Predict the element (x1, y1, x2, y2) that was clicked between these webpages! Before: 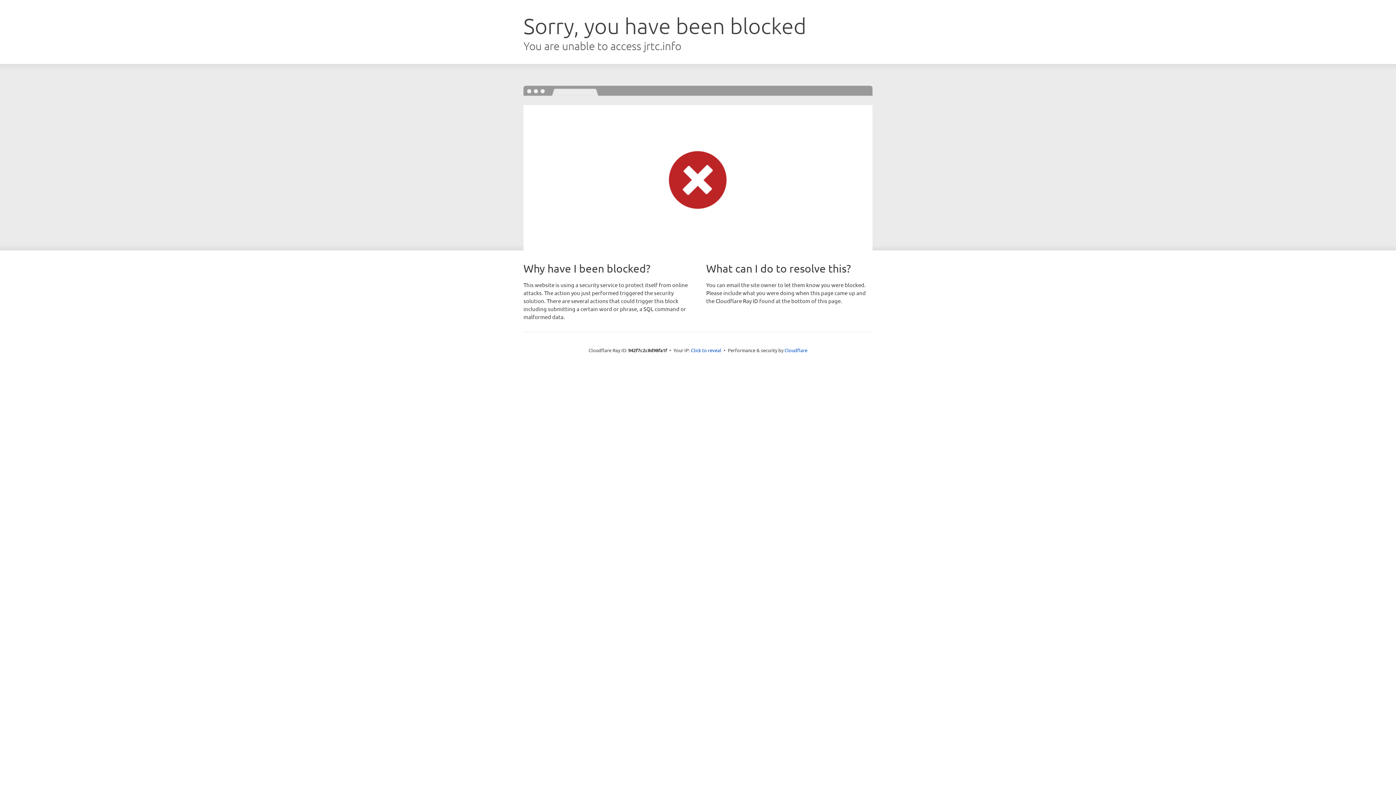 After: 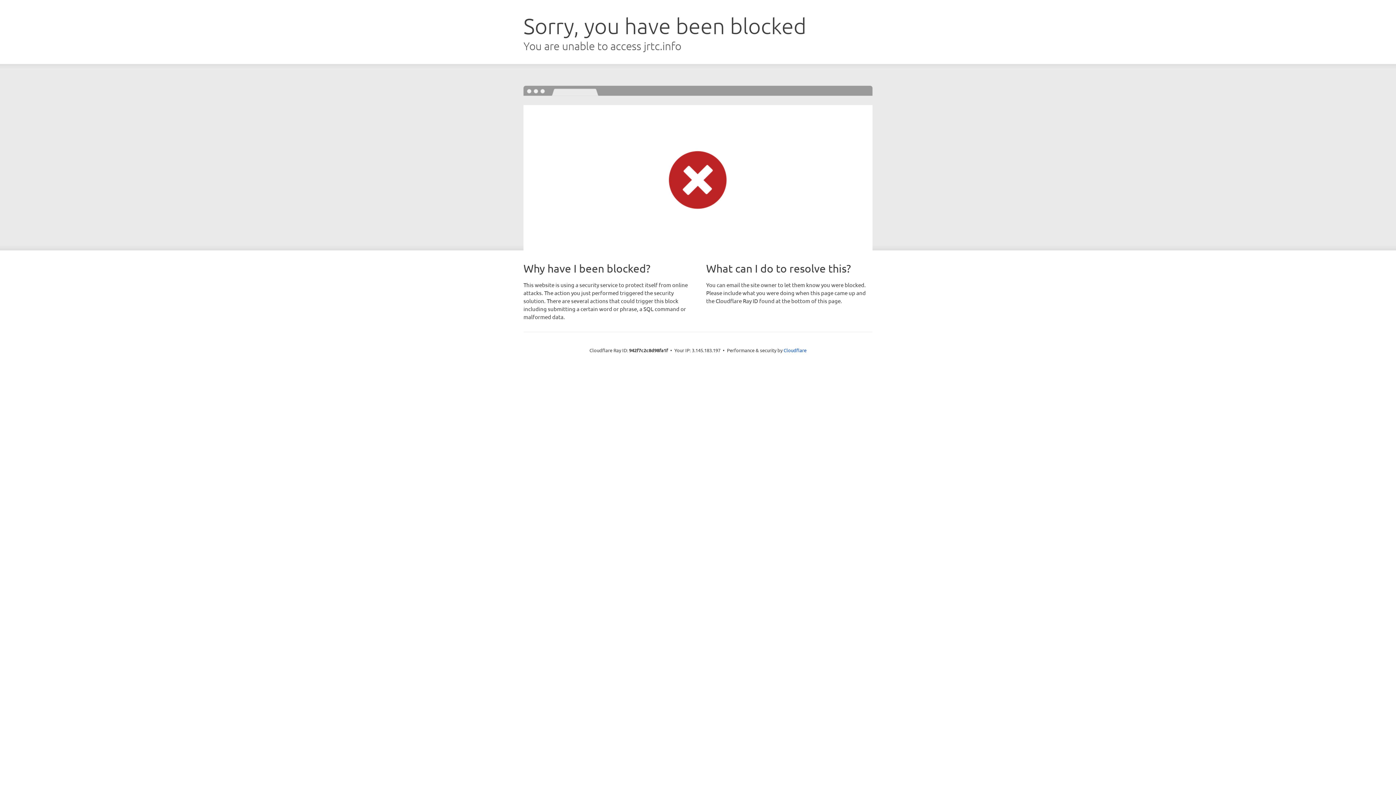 Action: bbox: (691, 346, 721, 353) label: Click to reveal